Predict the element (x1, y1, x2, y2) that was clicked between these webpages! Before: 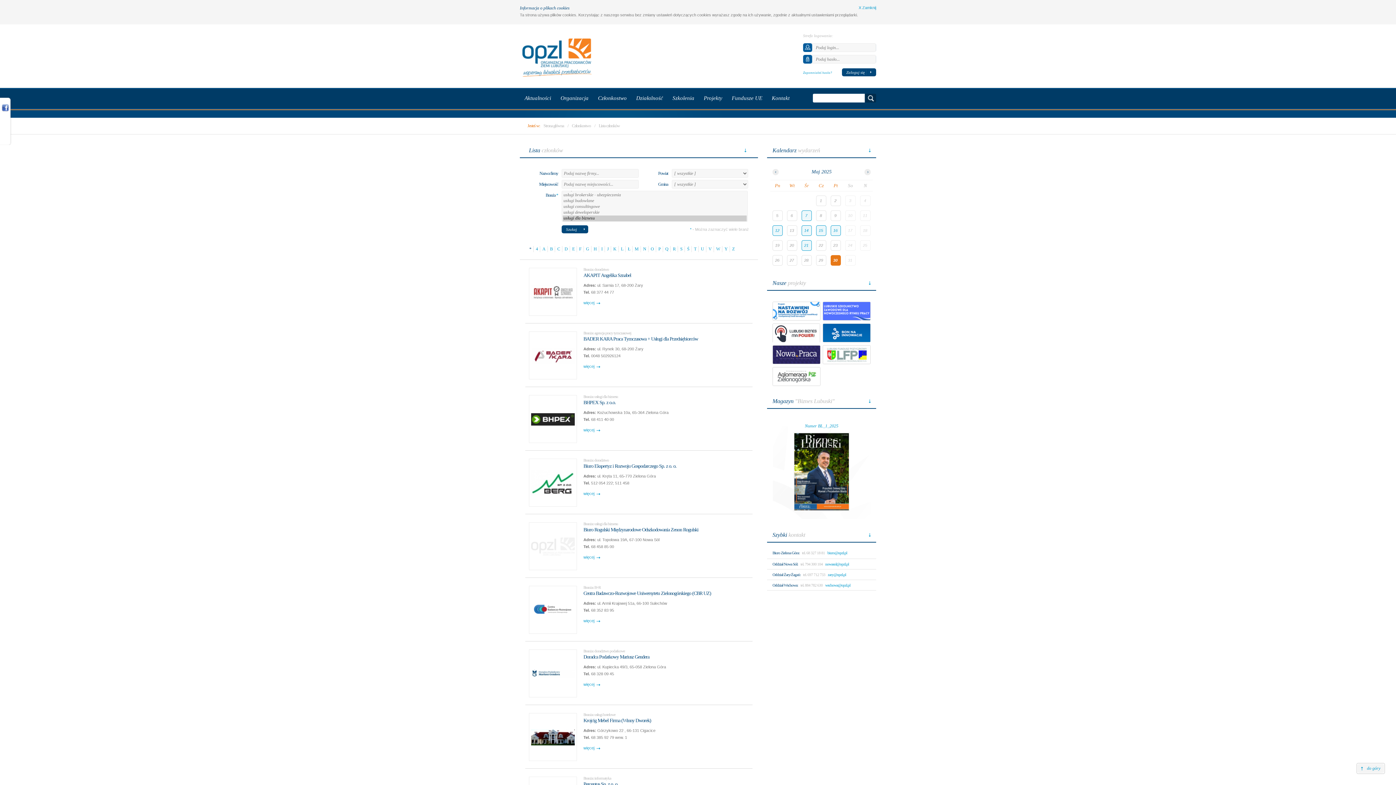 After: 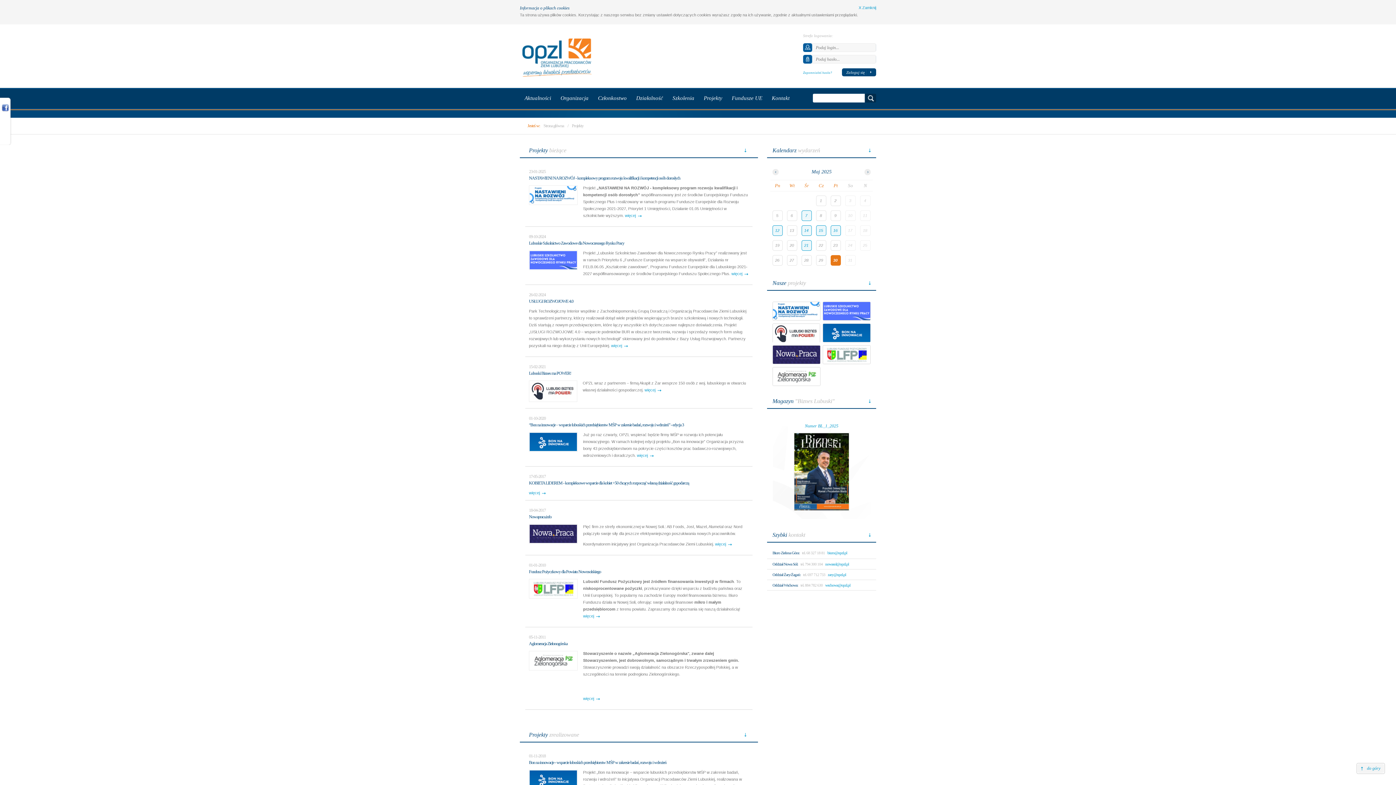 Action: label: Nasze projekty bbox: (772, 280, 806, 286)